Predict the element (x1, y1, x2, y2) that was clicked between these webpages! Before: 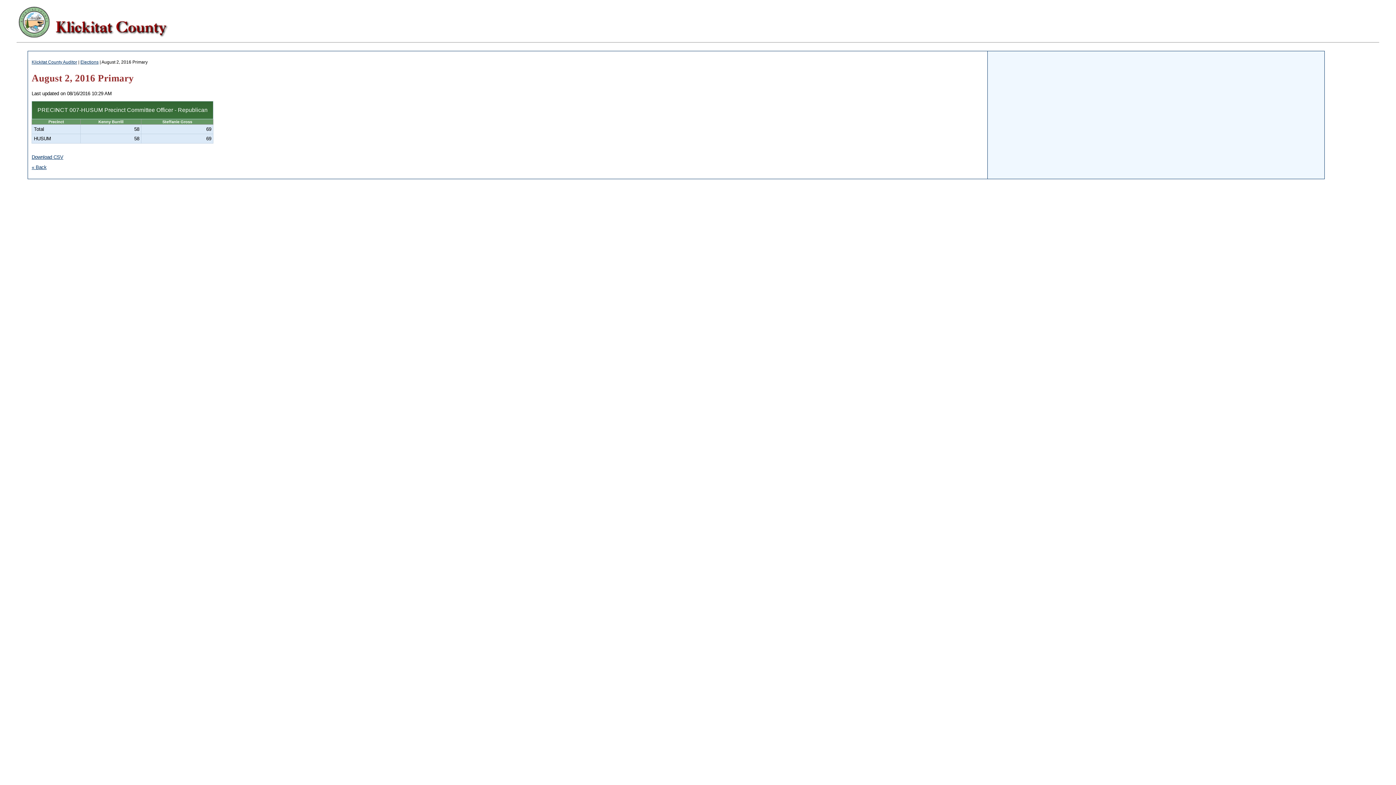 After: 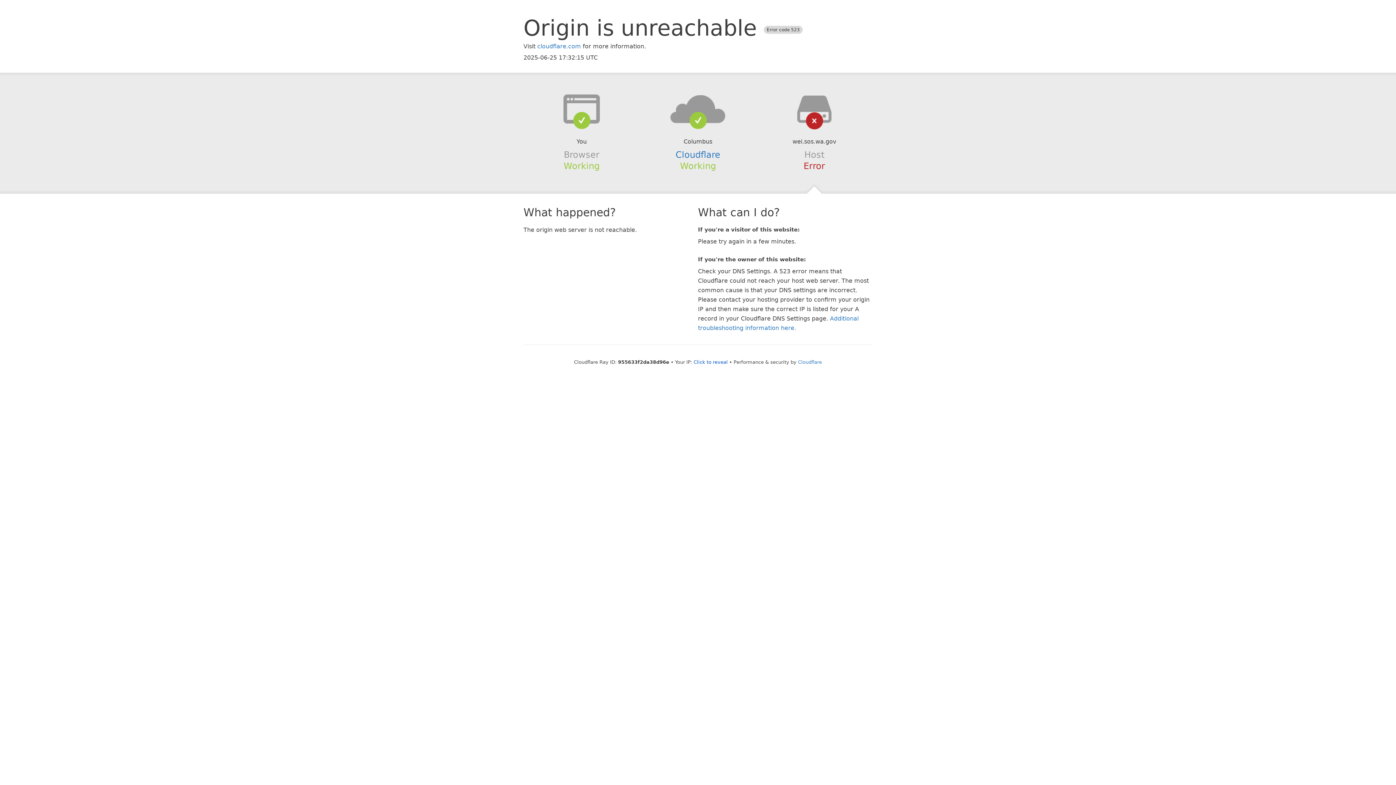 Action: bbox: (31, 59, 77, 64) label: Klickitat County Auditor